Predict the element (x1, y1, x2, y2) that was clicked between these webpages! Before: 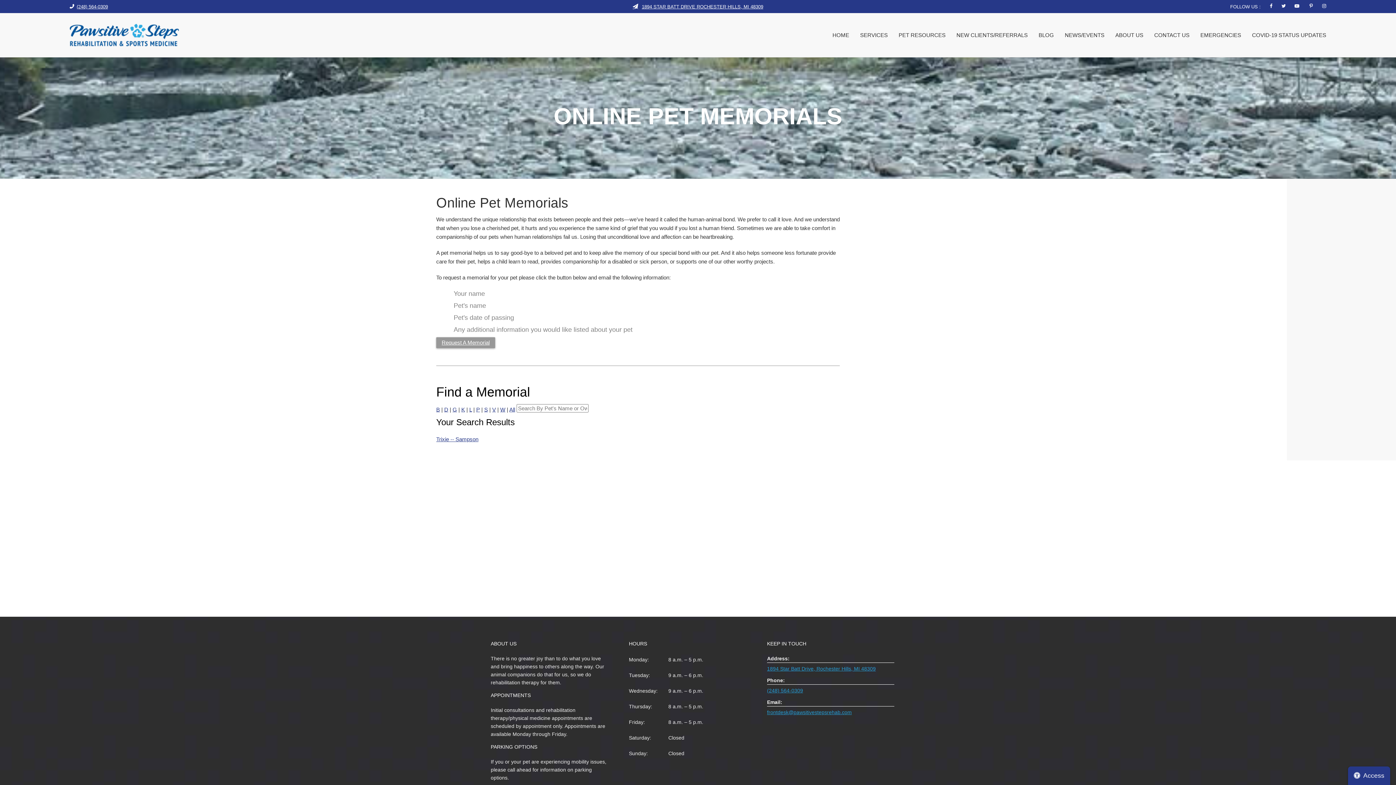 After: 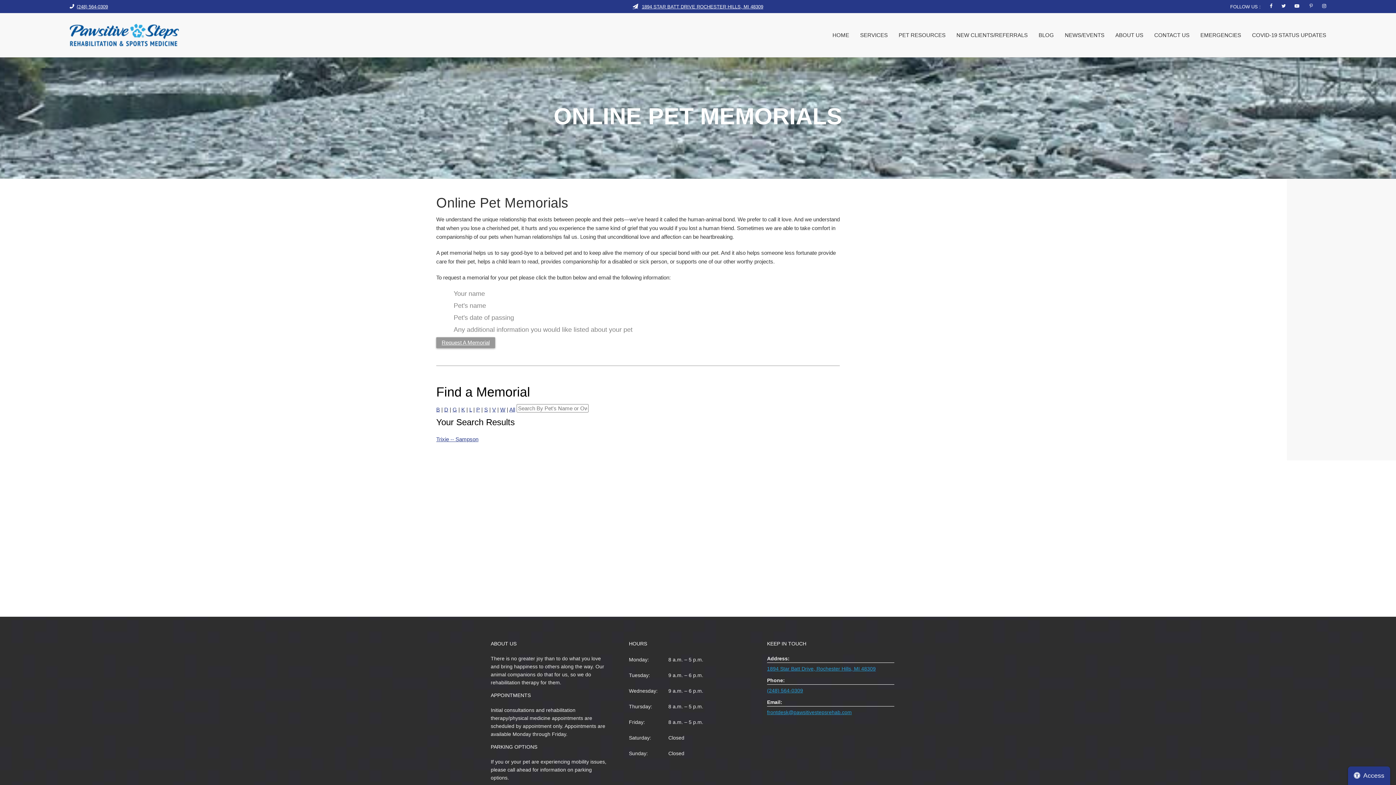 Action: label: PINTEREST bbox: (1308, 3, 1313, 8)